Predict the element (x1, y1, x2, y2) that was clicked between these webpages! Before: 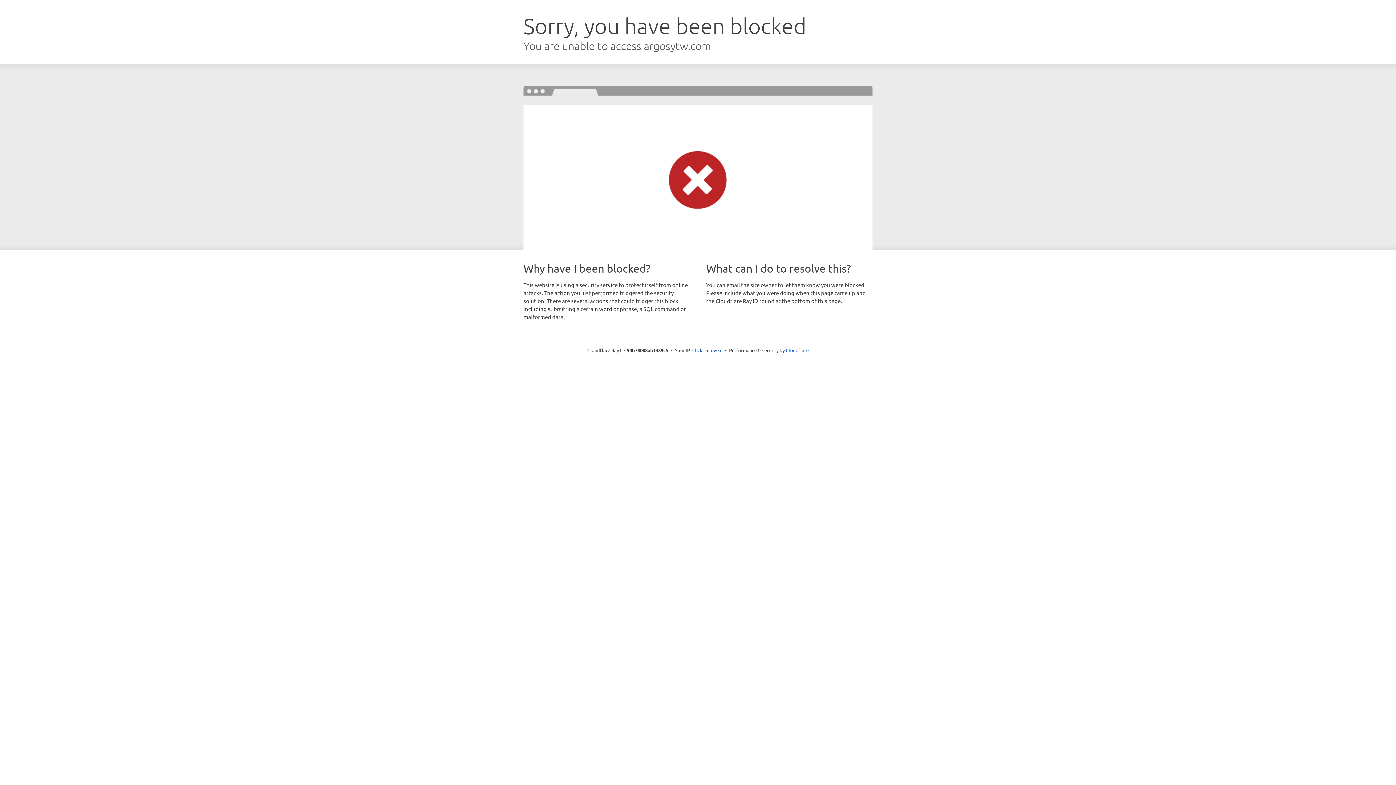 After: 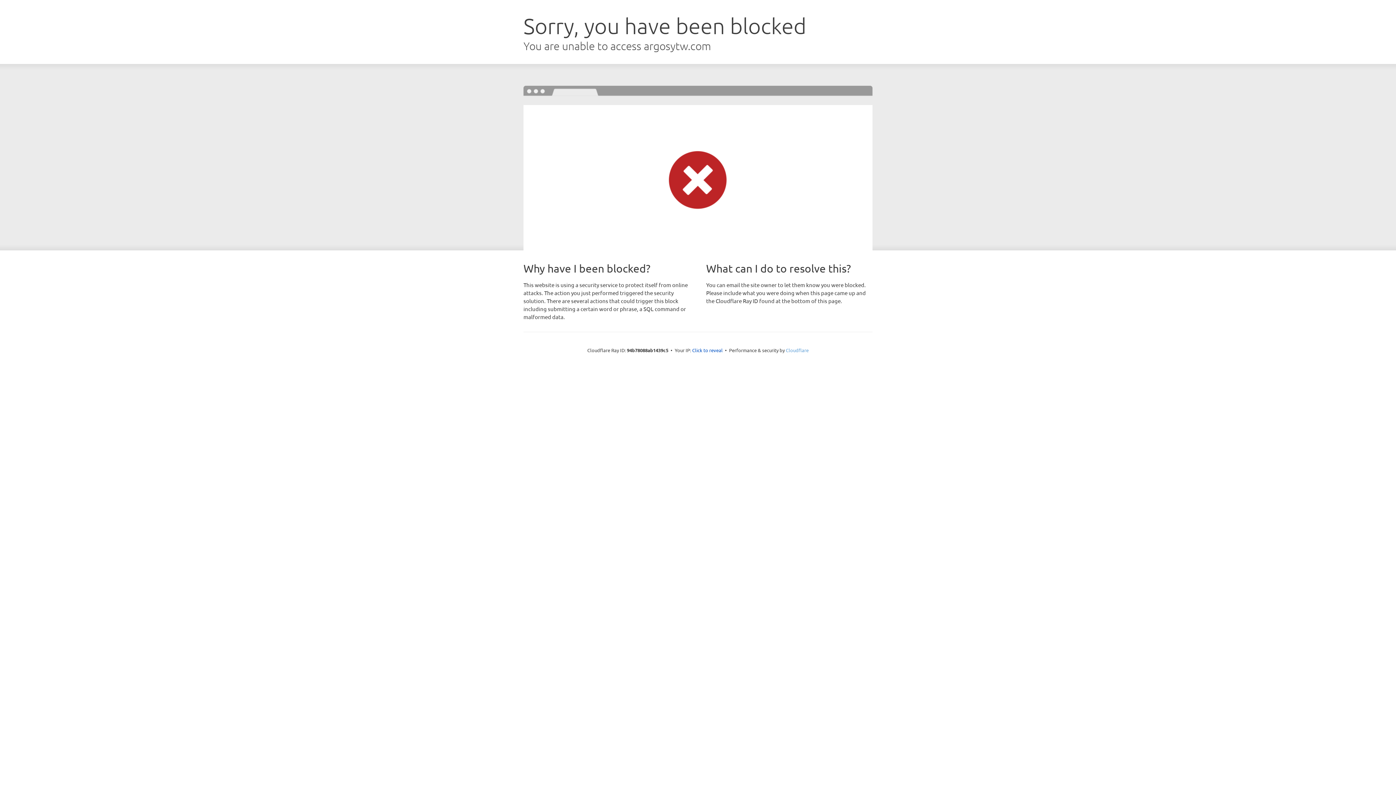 Action: bbox: (786, 347, 808, 353) label: Cloudflare